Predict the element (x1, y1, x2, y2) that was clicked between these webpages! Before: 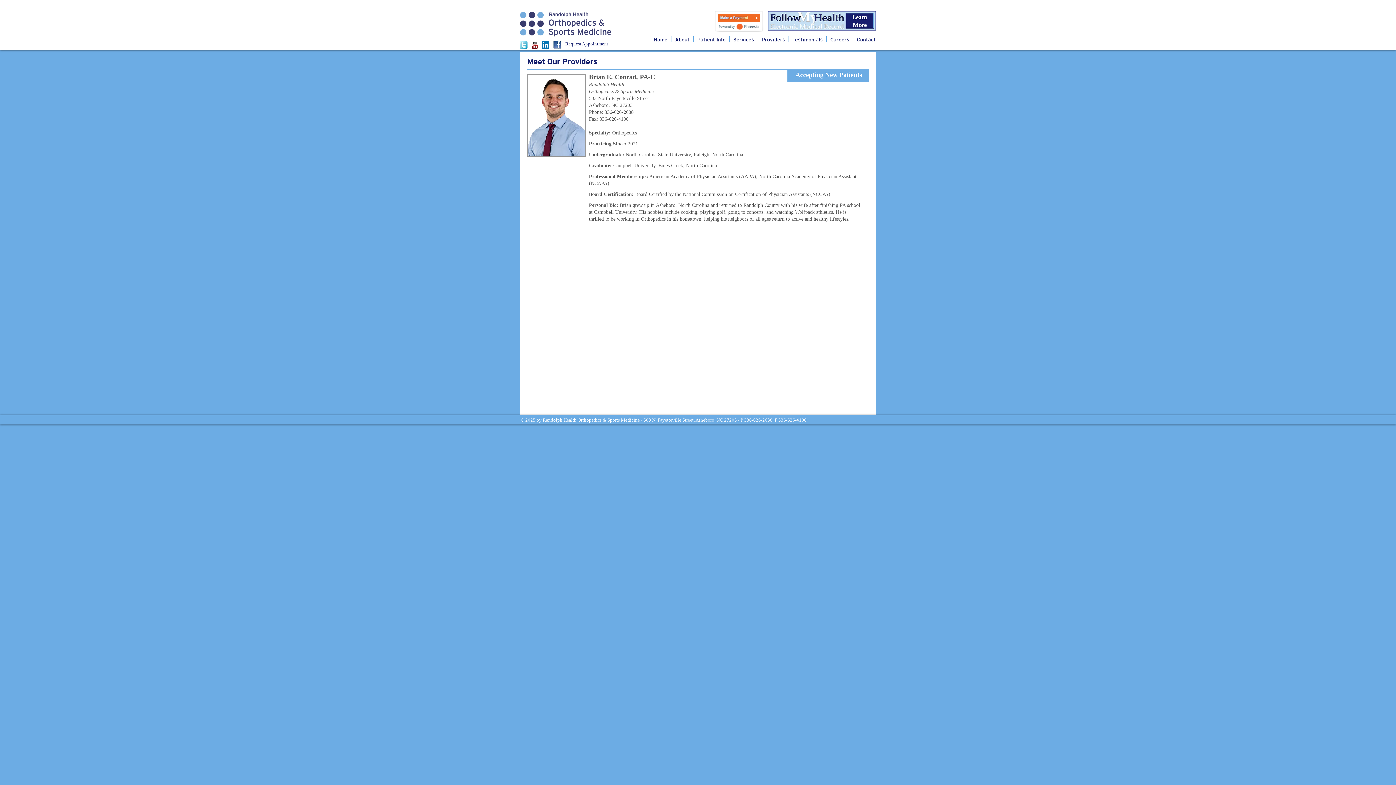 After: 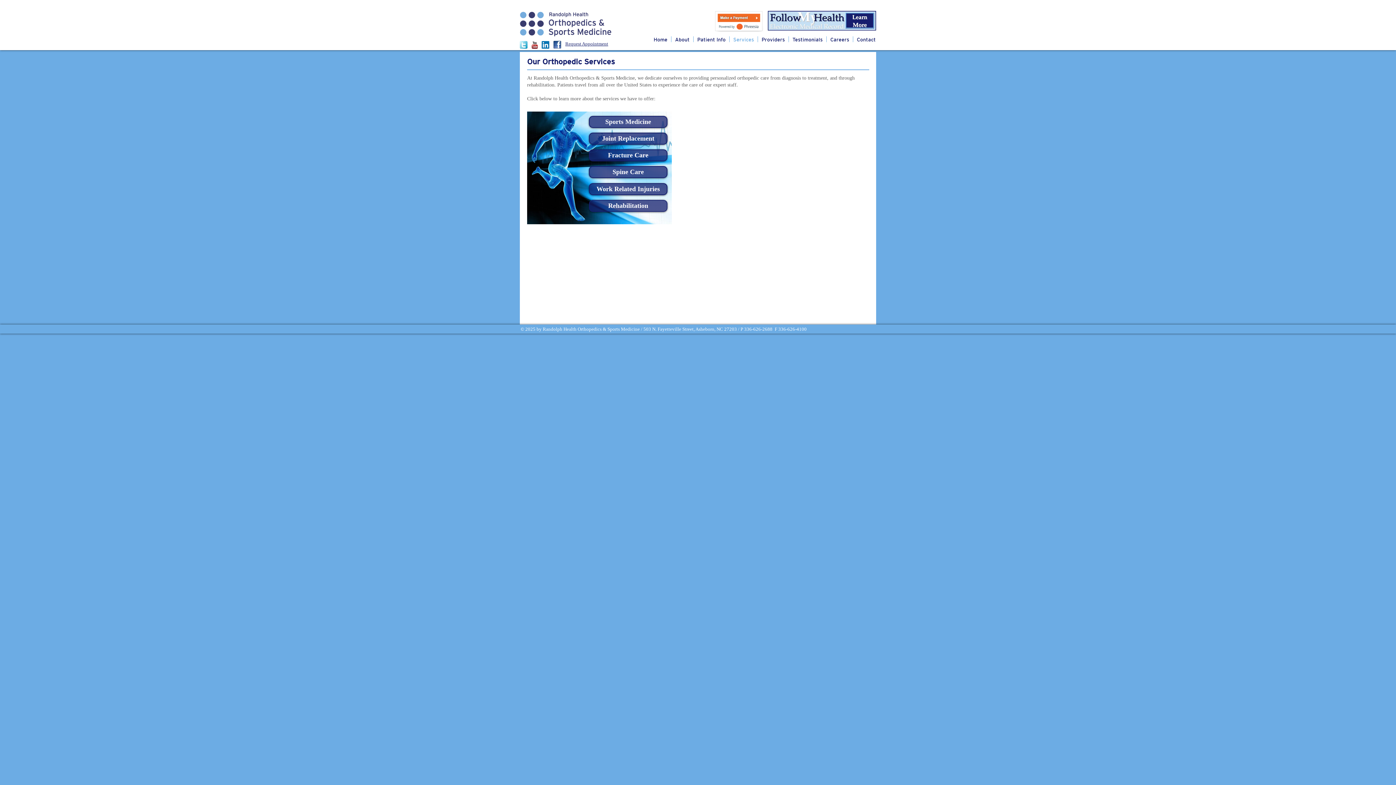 Action: bbox: (729, 36, 757, 42) label: Services